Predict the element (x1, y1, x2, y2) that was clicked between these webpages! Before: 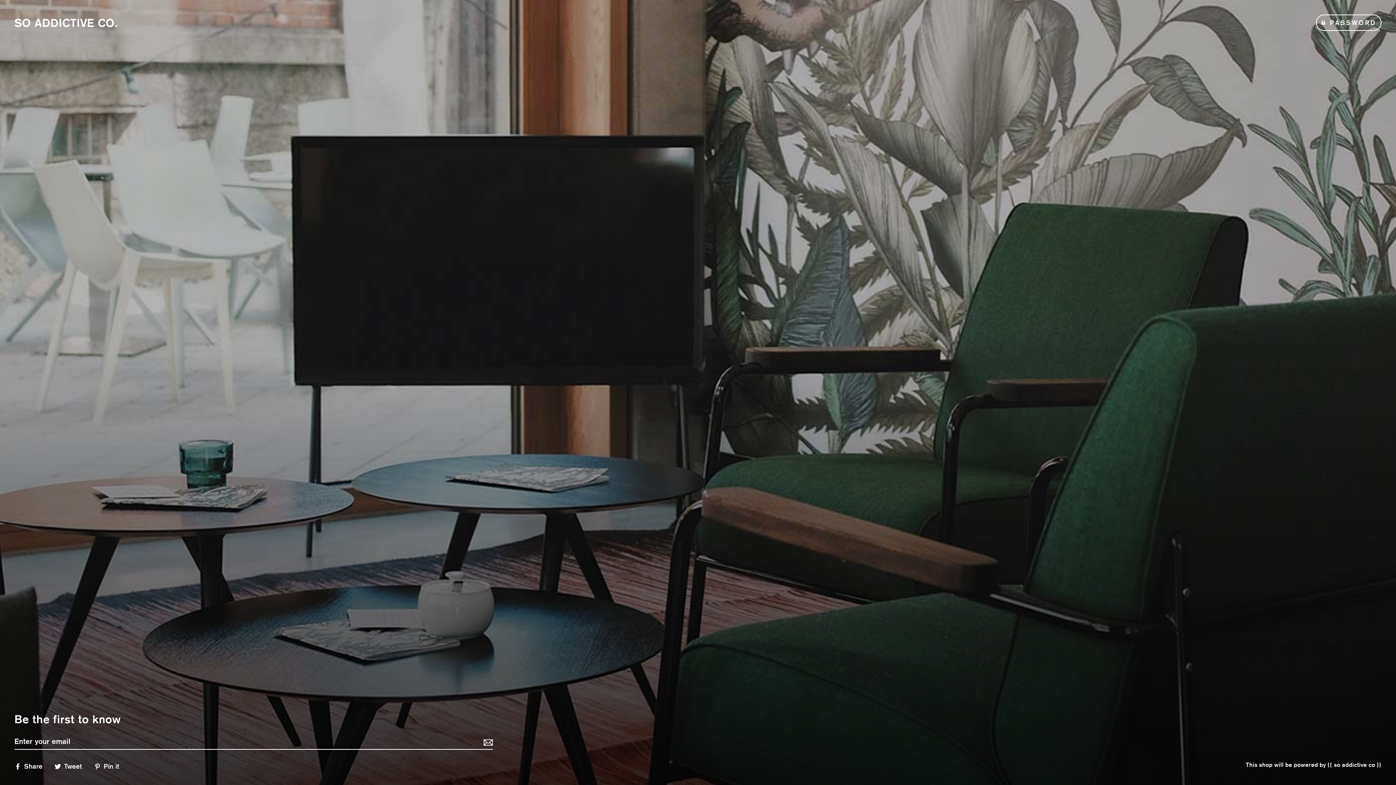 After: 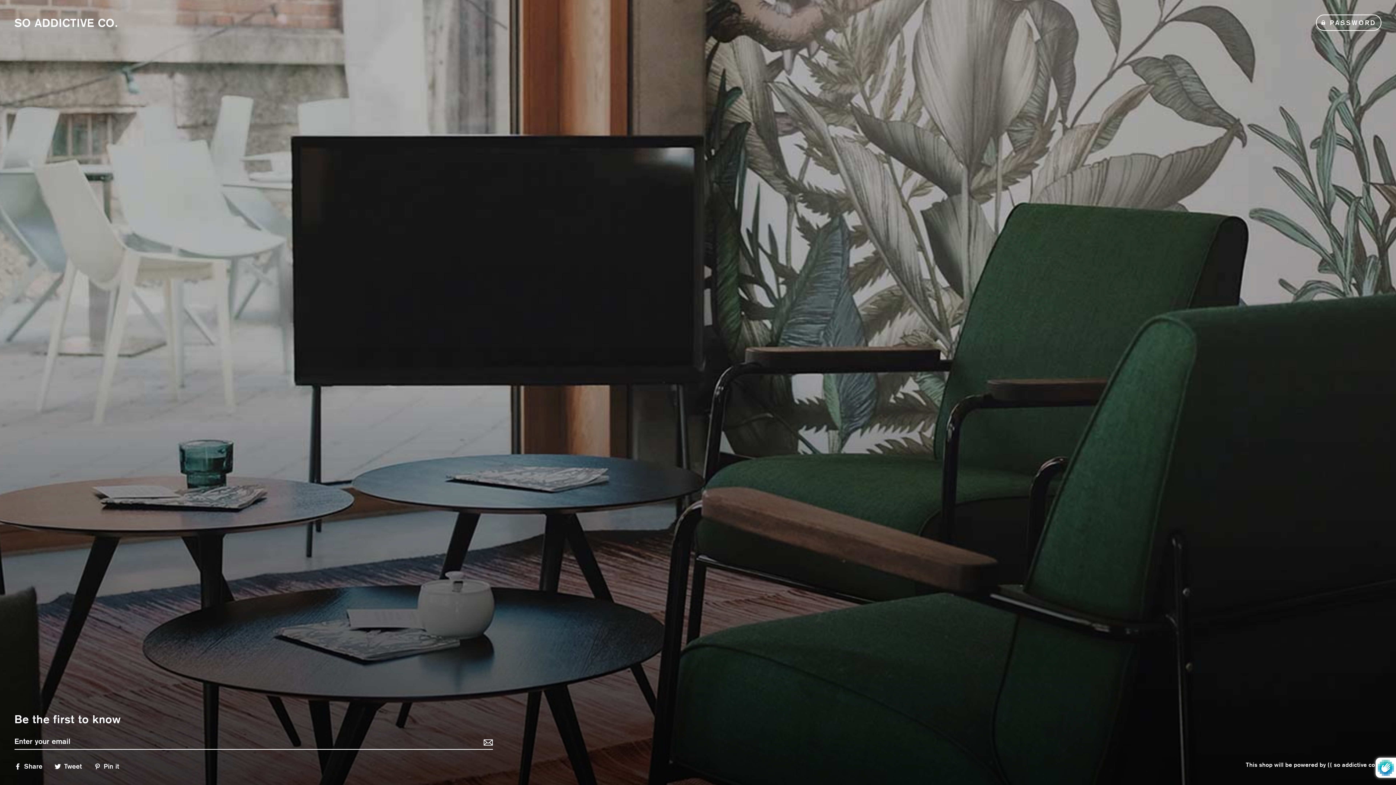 Action: bbox: (481, 734, 493, 750)